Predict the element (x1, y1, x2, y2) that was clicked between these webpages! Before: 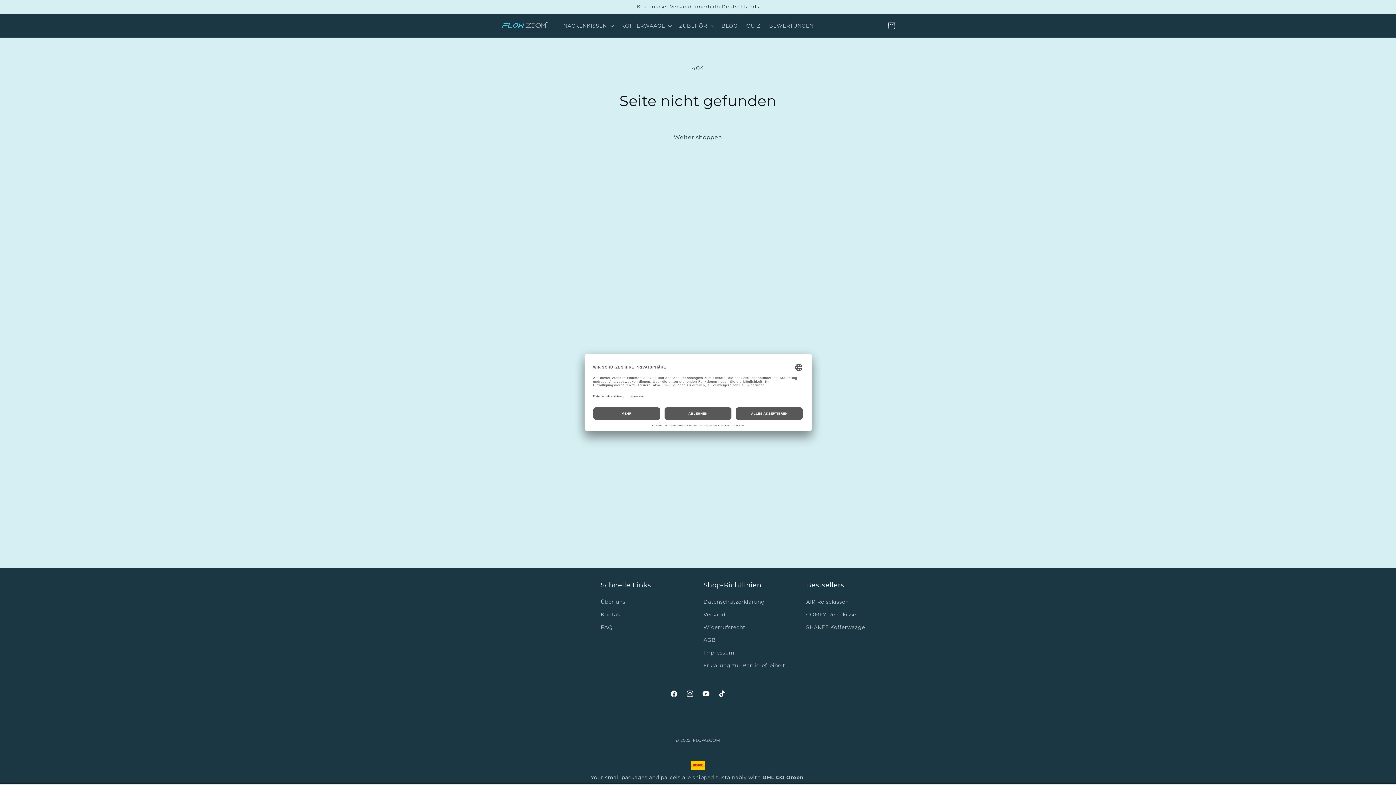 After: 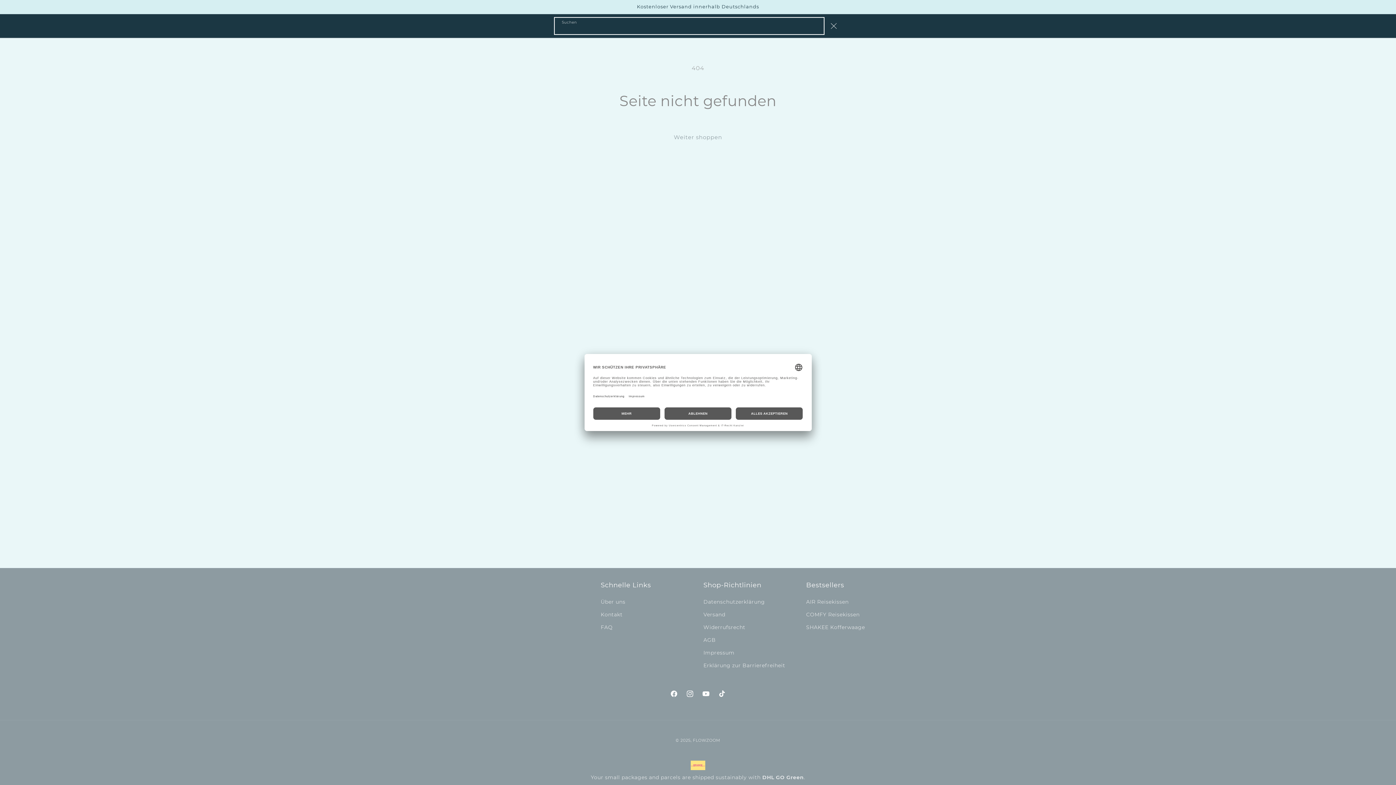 Action: label: Suchen bbox: (867, 17, 883, 33)